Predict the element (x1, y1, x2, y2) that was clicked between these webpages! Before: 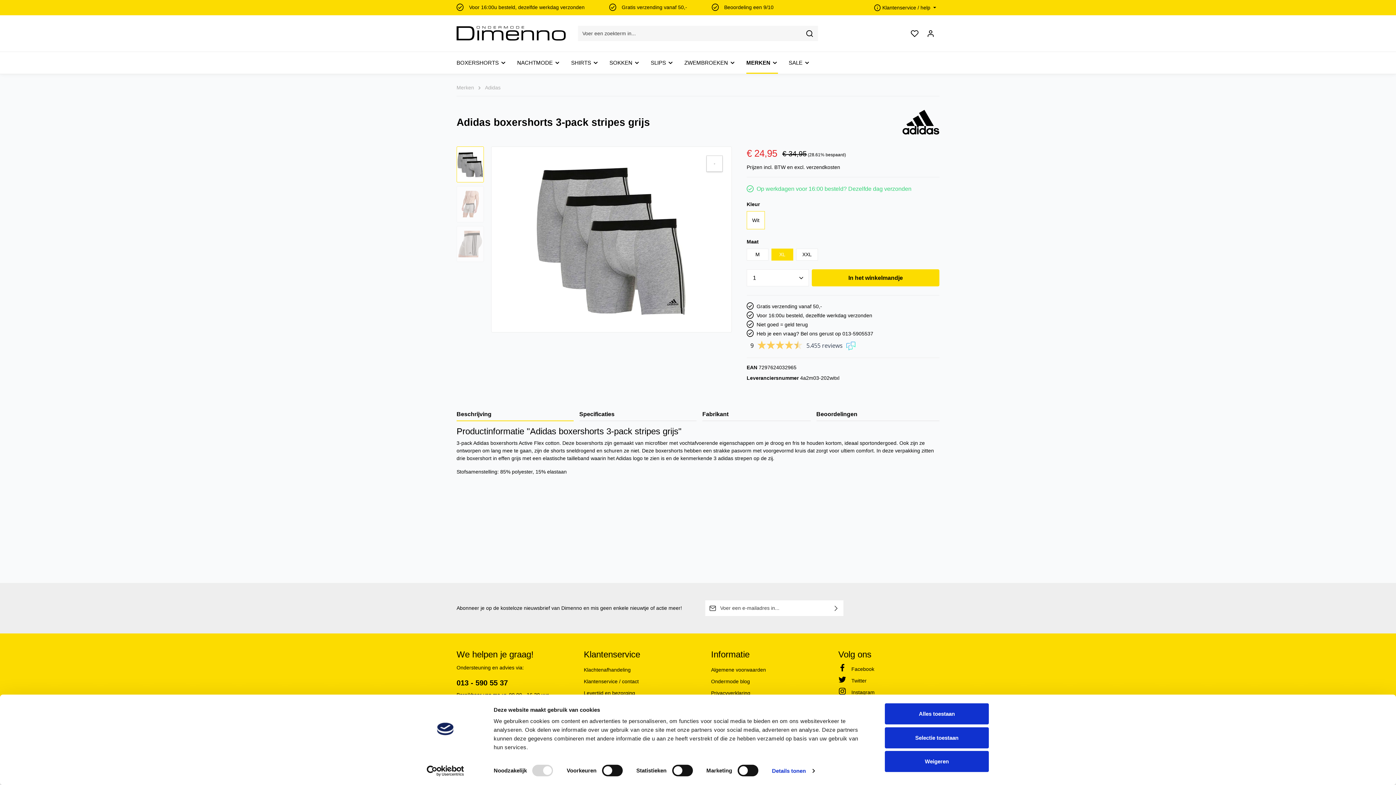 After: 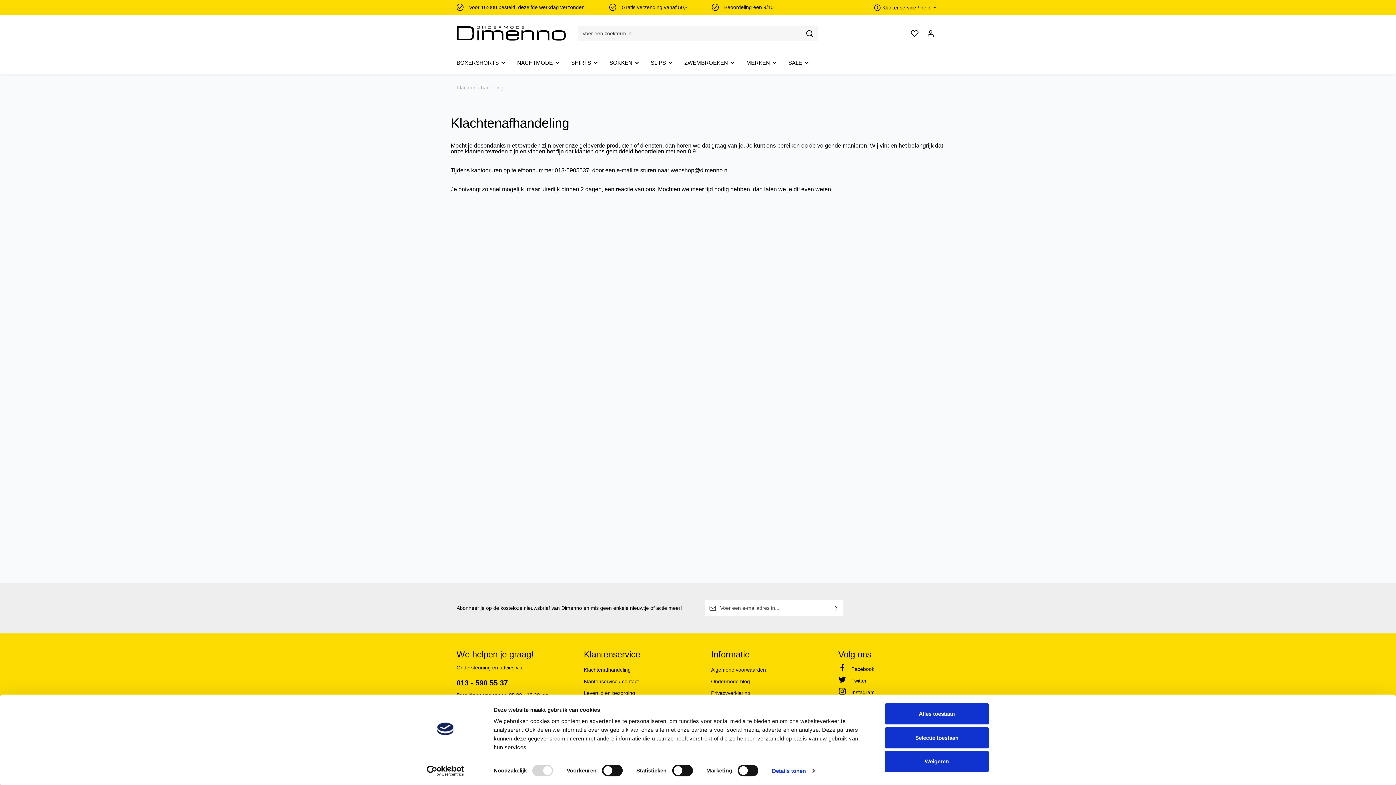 Action: label: Klachtenafhandeling bbox: (584, 665, 630, 675)